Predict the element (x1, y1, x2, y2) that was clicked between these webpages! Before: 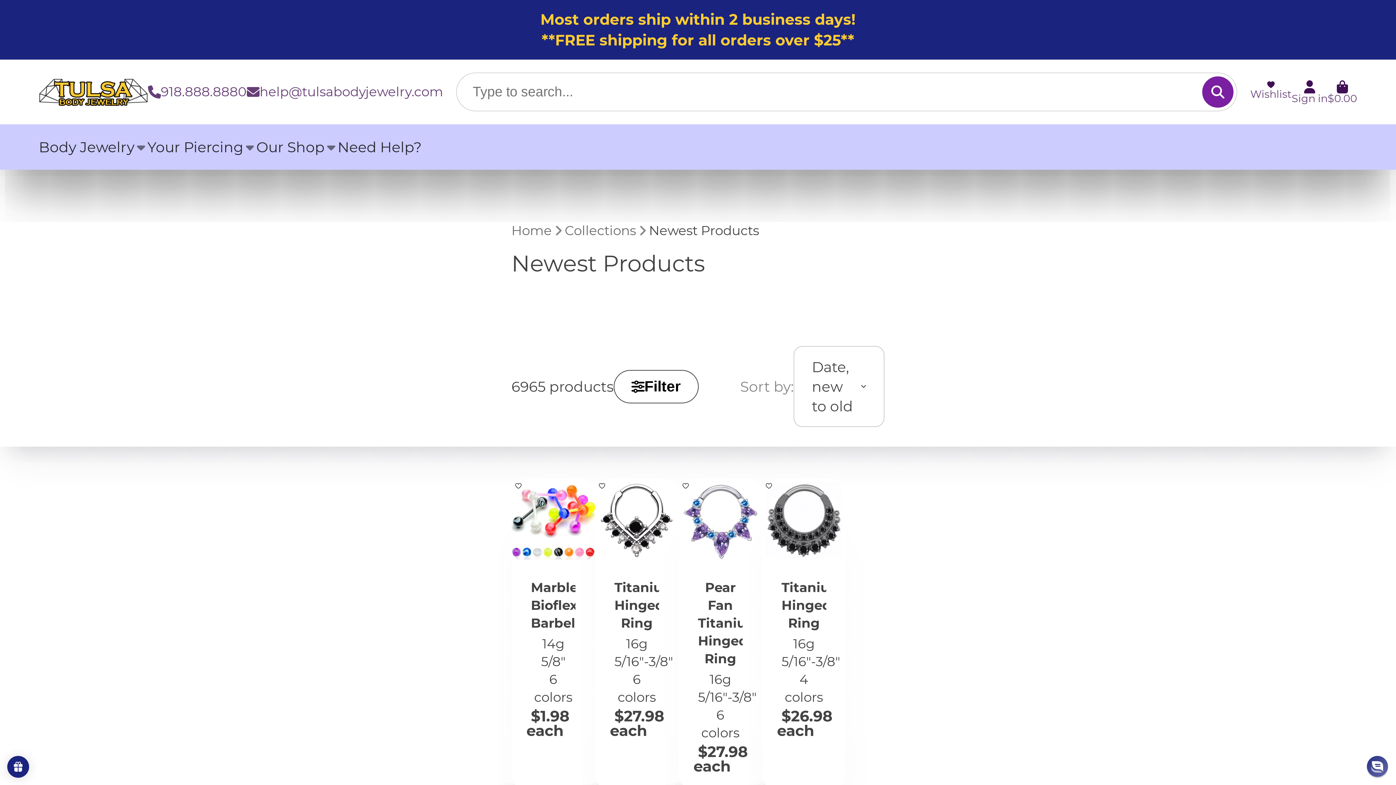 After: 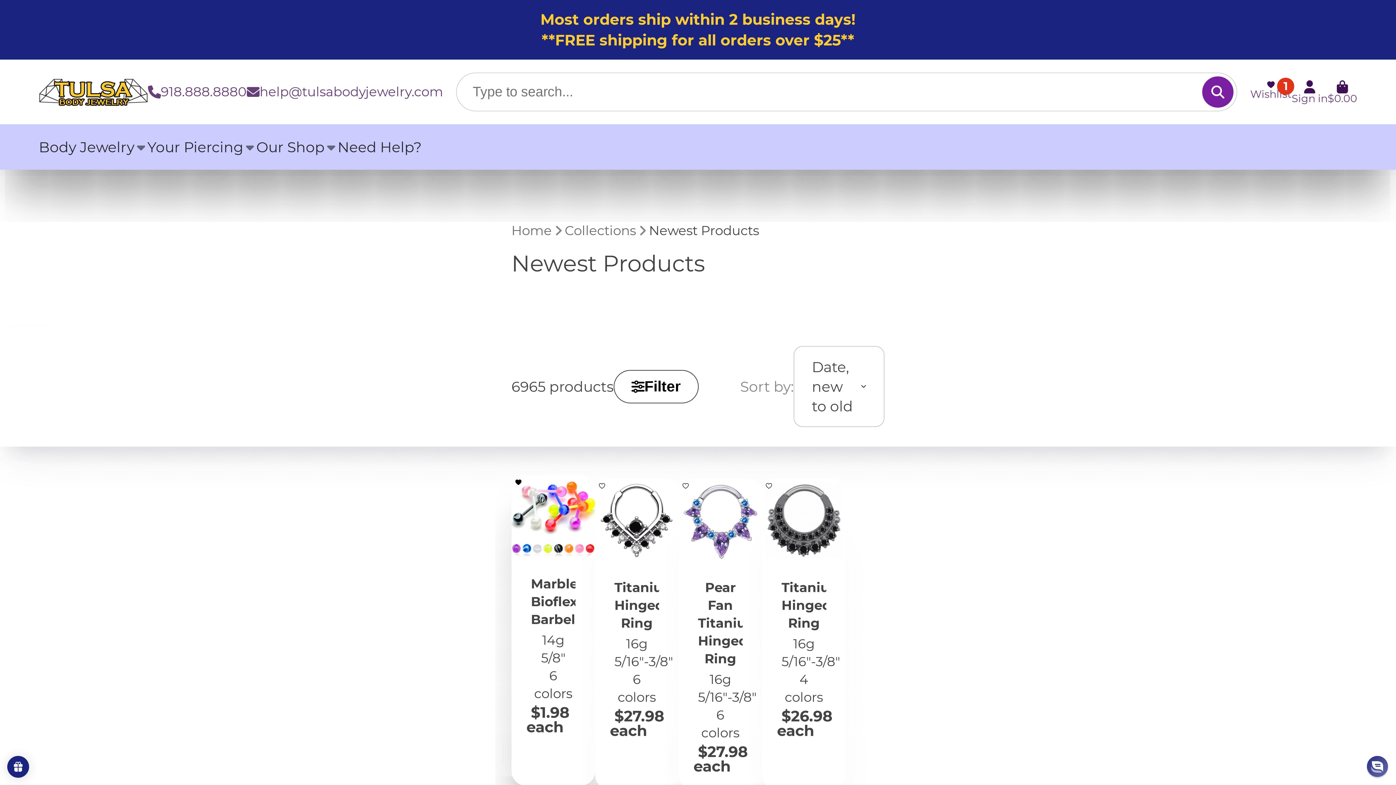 Action: bbox: (513, 481, 523, 491)